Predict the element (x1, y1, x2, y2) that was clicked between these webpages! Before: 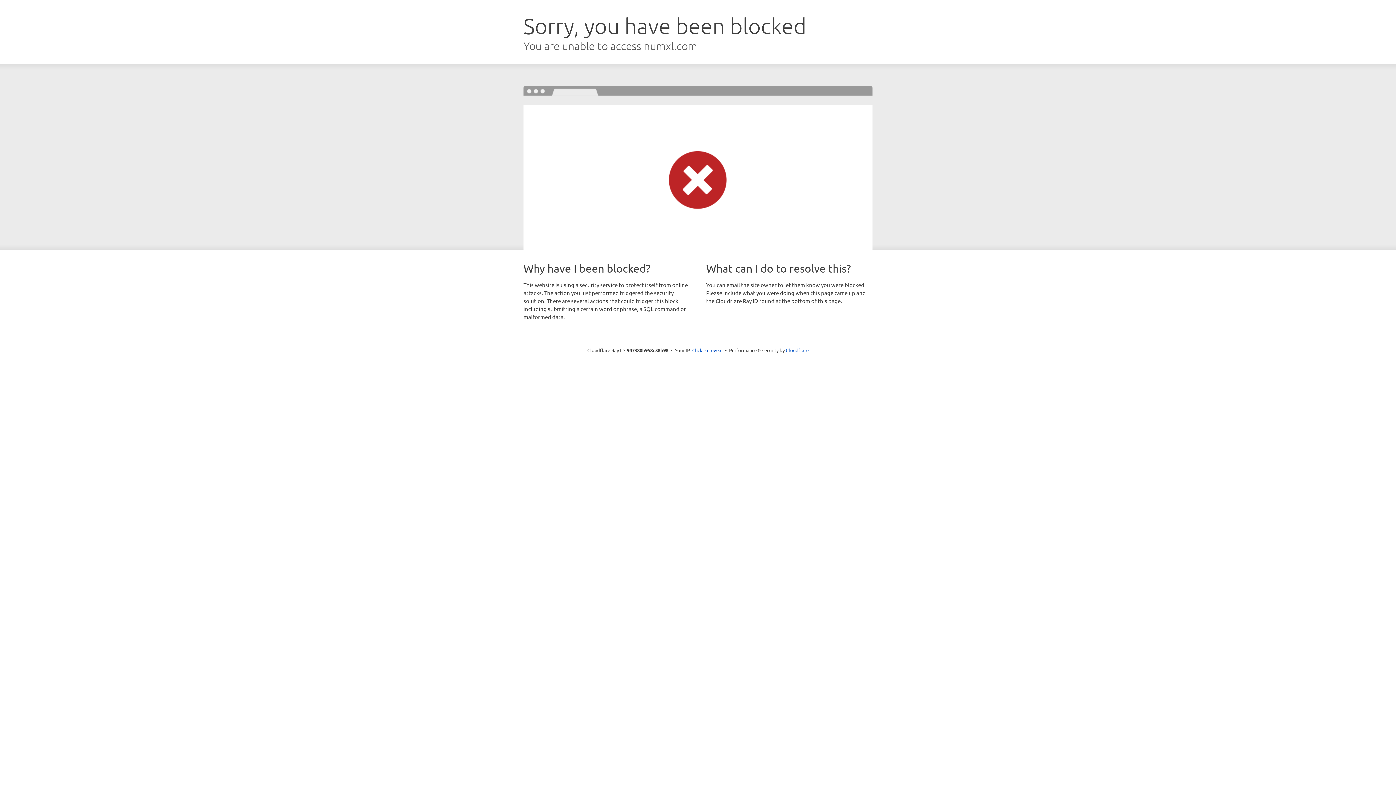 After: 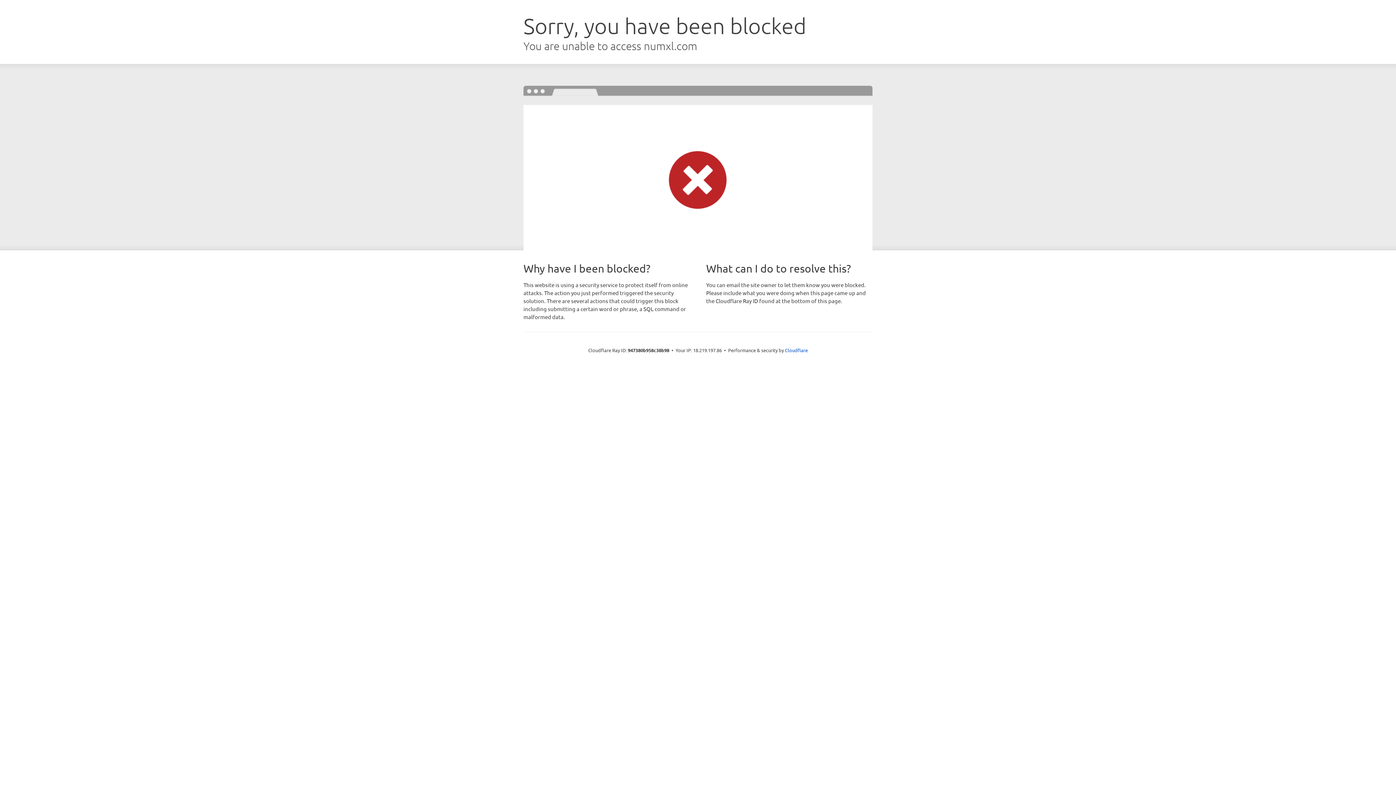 Action: label: Click to reveal bbox: (692, 346, 722, 353)